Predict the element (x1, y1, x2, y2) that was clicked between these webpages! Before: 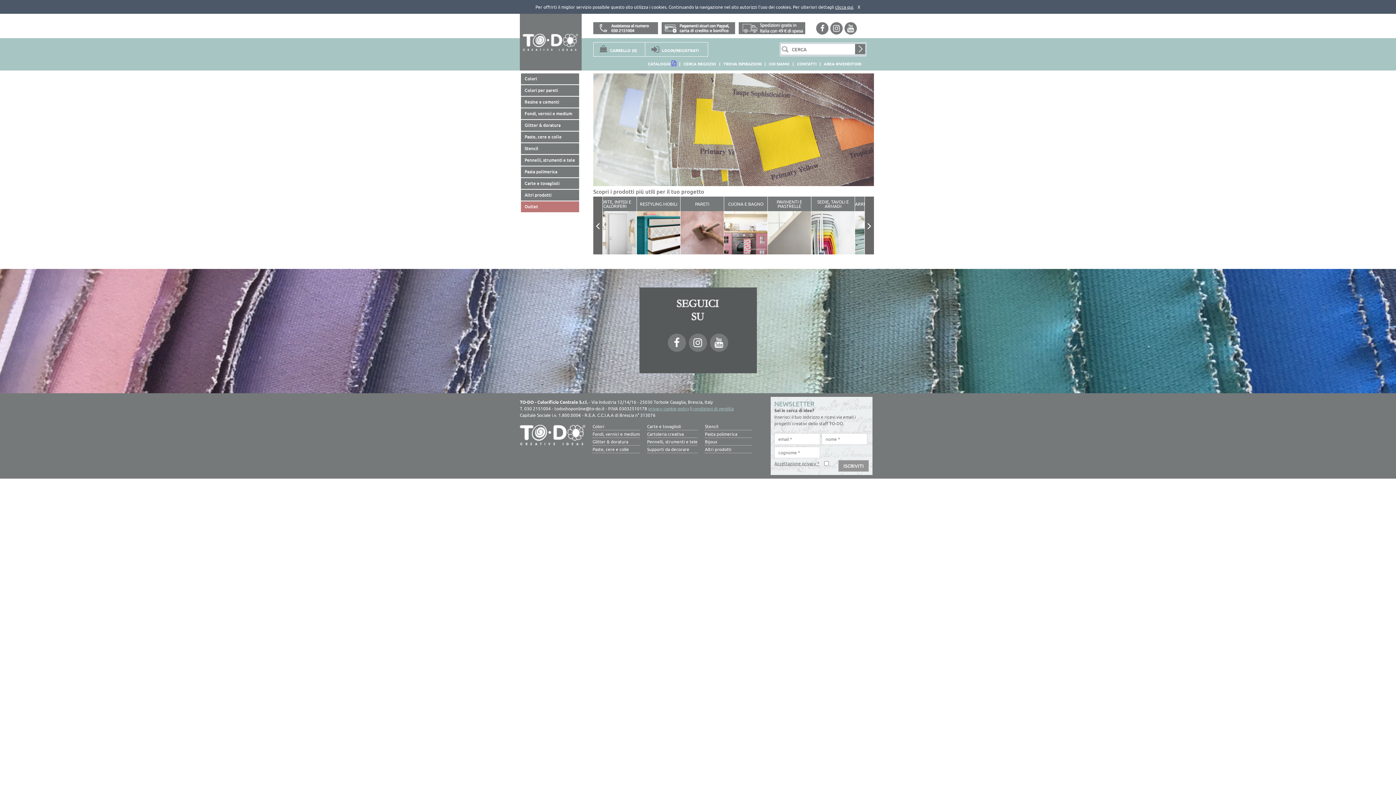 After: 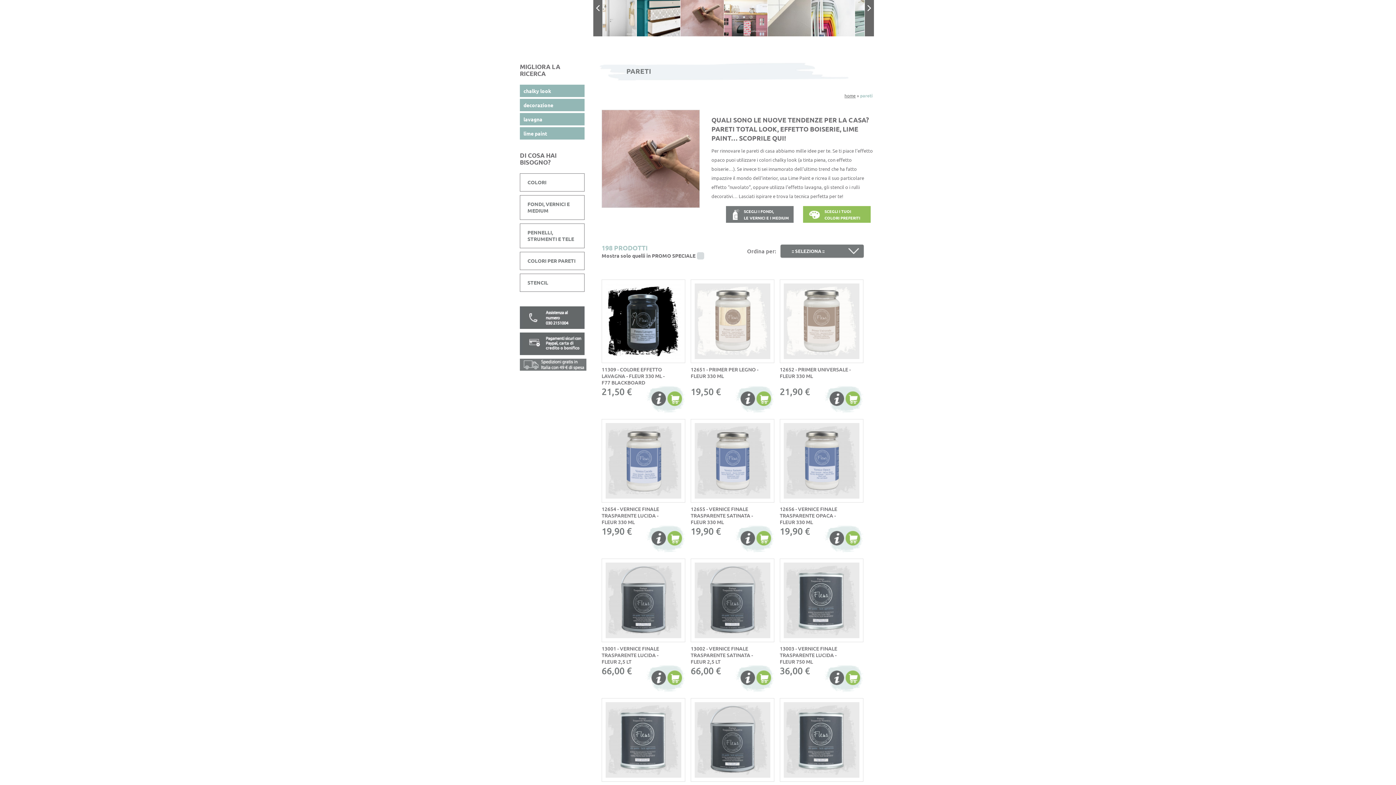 Action: bbox: (680, 211, 724, 254)